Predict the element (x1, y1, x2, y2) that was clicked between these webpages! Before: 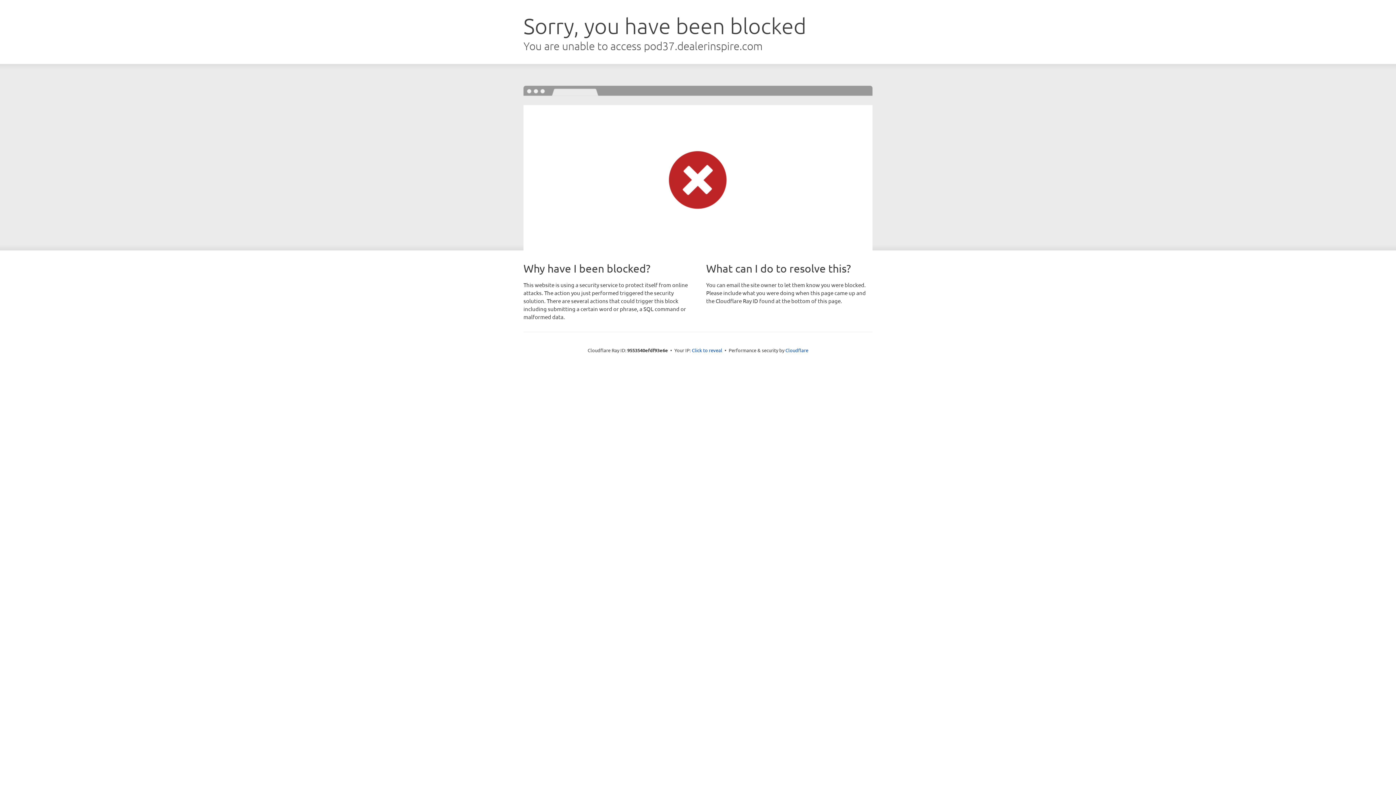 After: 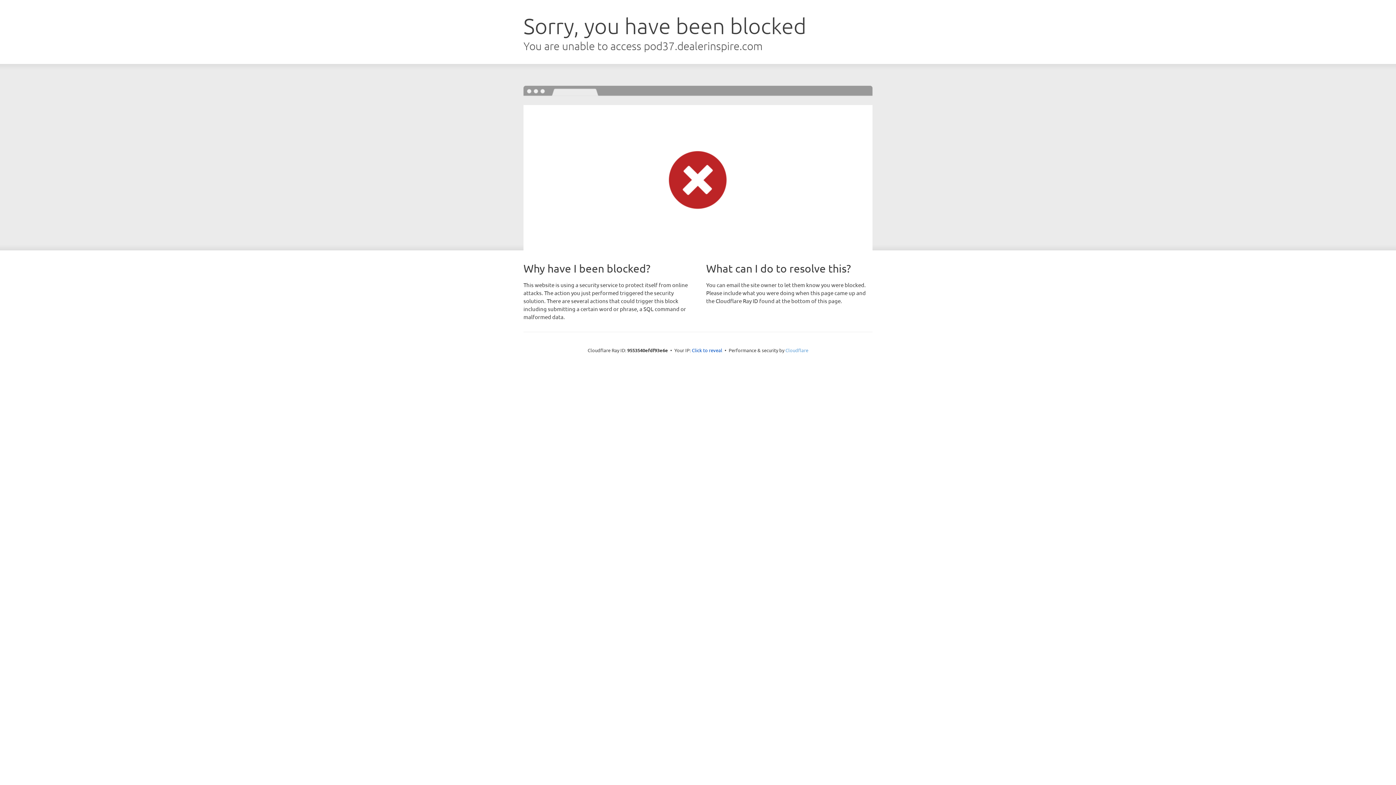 Action: label: Cloudflare bbox: (785, 347, 808, 353)